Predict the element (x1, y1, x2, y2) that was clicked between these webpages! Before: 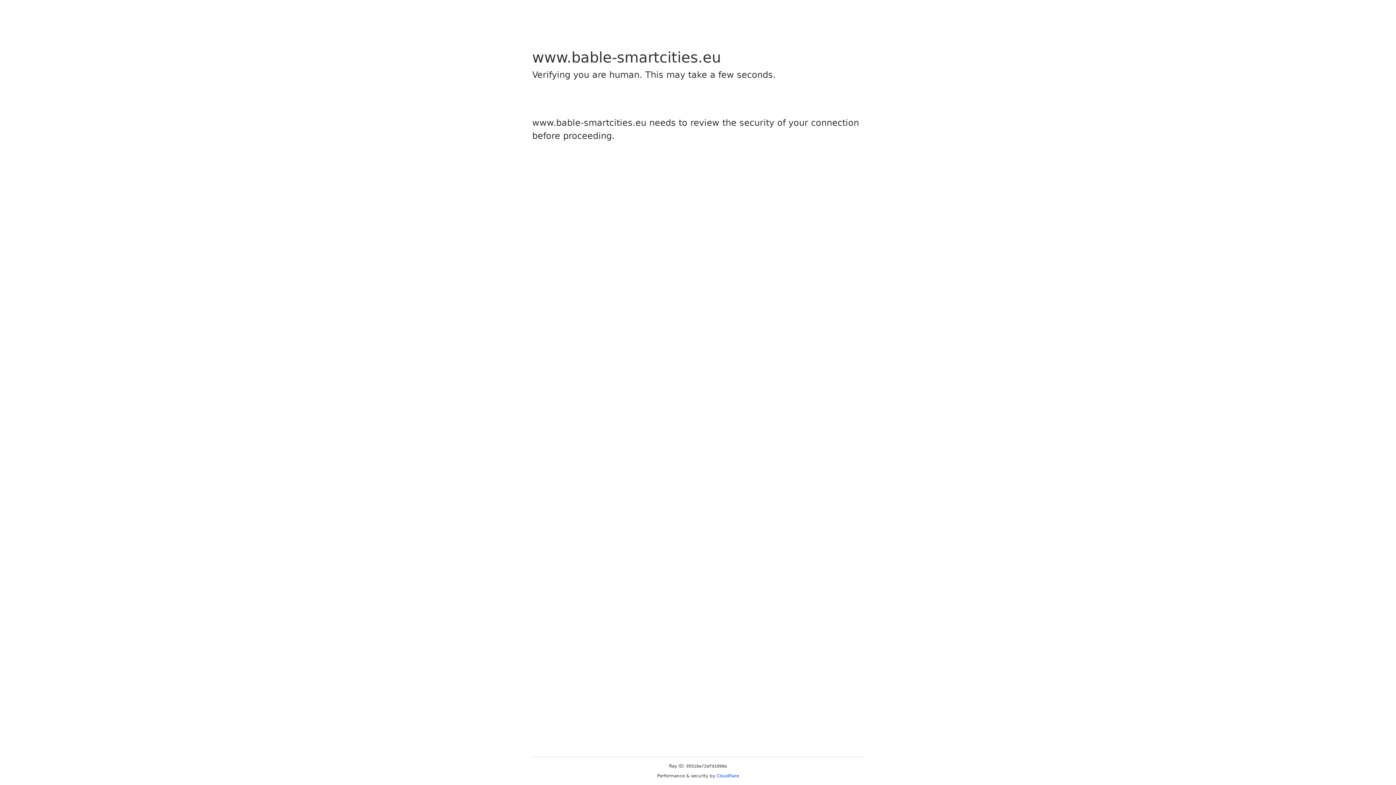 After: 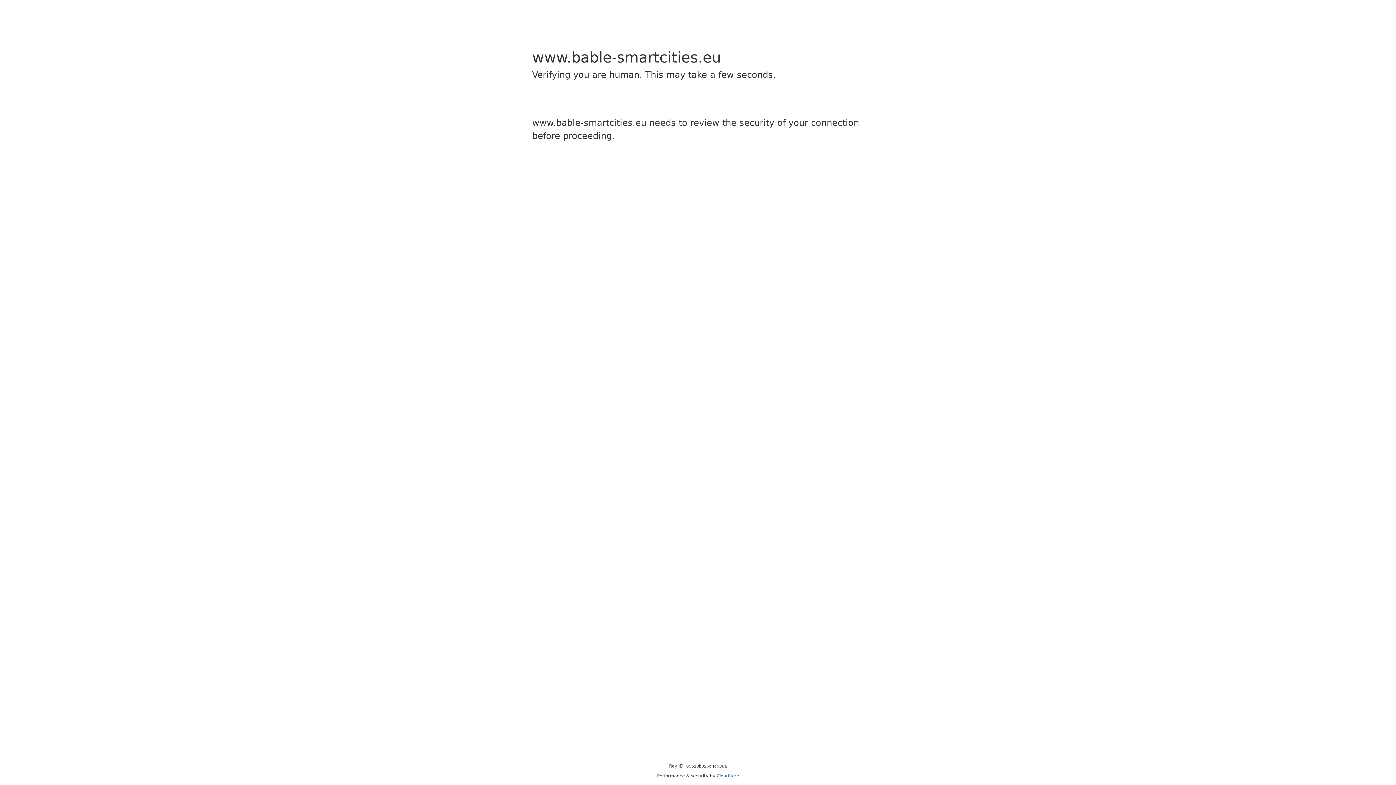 Action: label: Cloudflare bbox: (716, 773, 739, 778)